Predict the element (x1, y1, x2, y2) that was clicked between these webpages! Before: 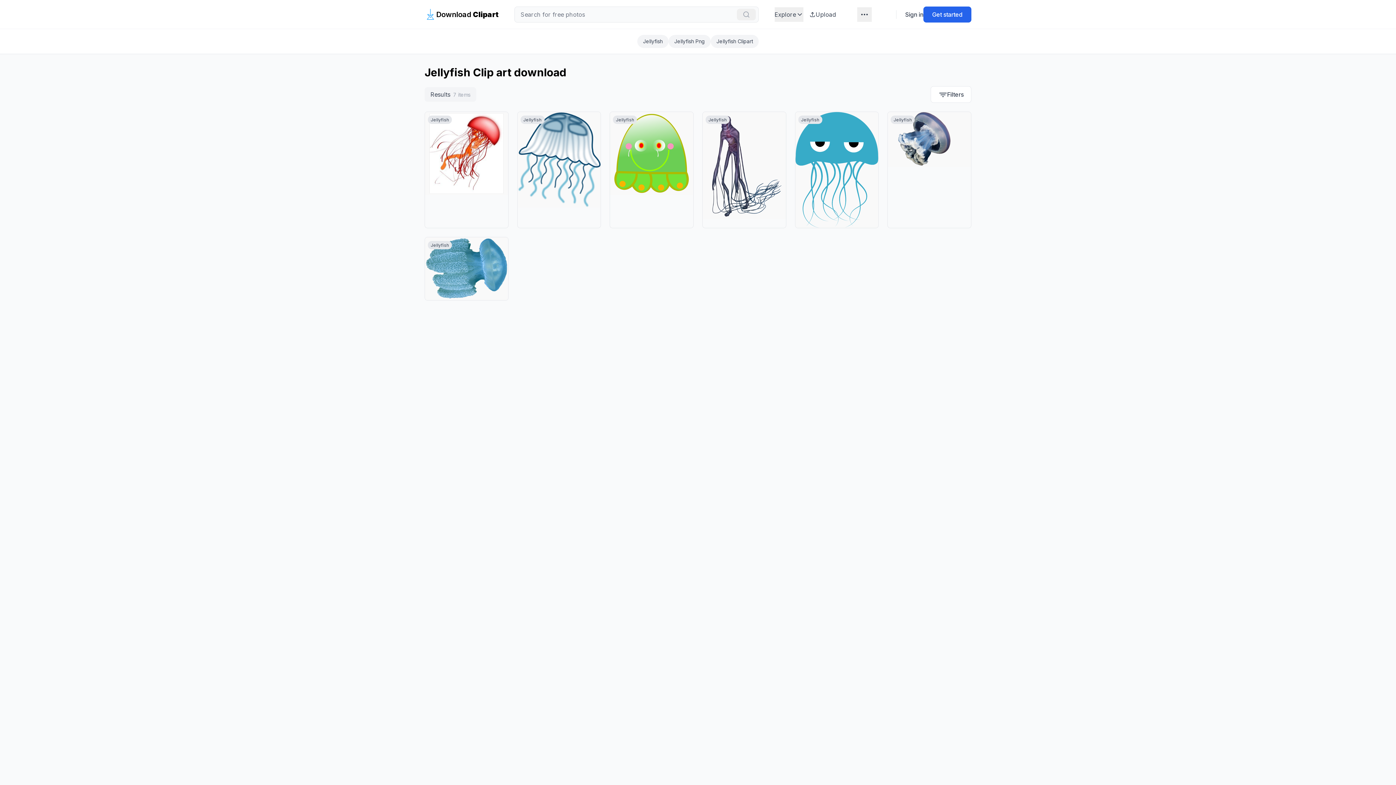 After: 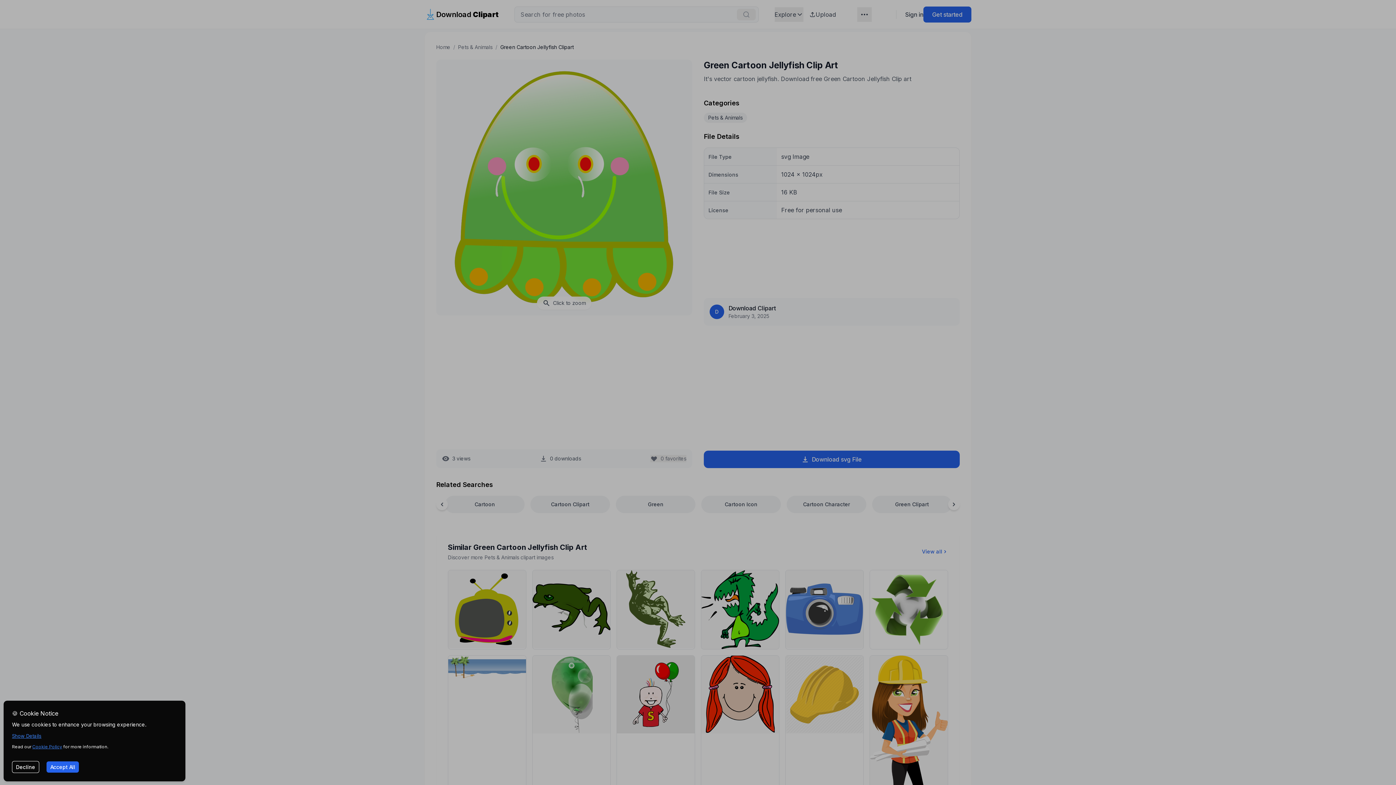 Action: label: Download Green Cartoon Jellyfish bbox: (677, 117, 687, 128)